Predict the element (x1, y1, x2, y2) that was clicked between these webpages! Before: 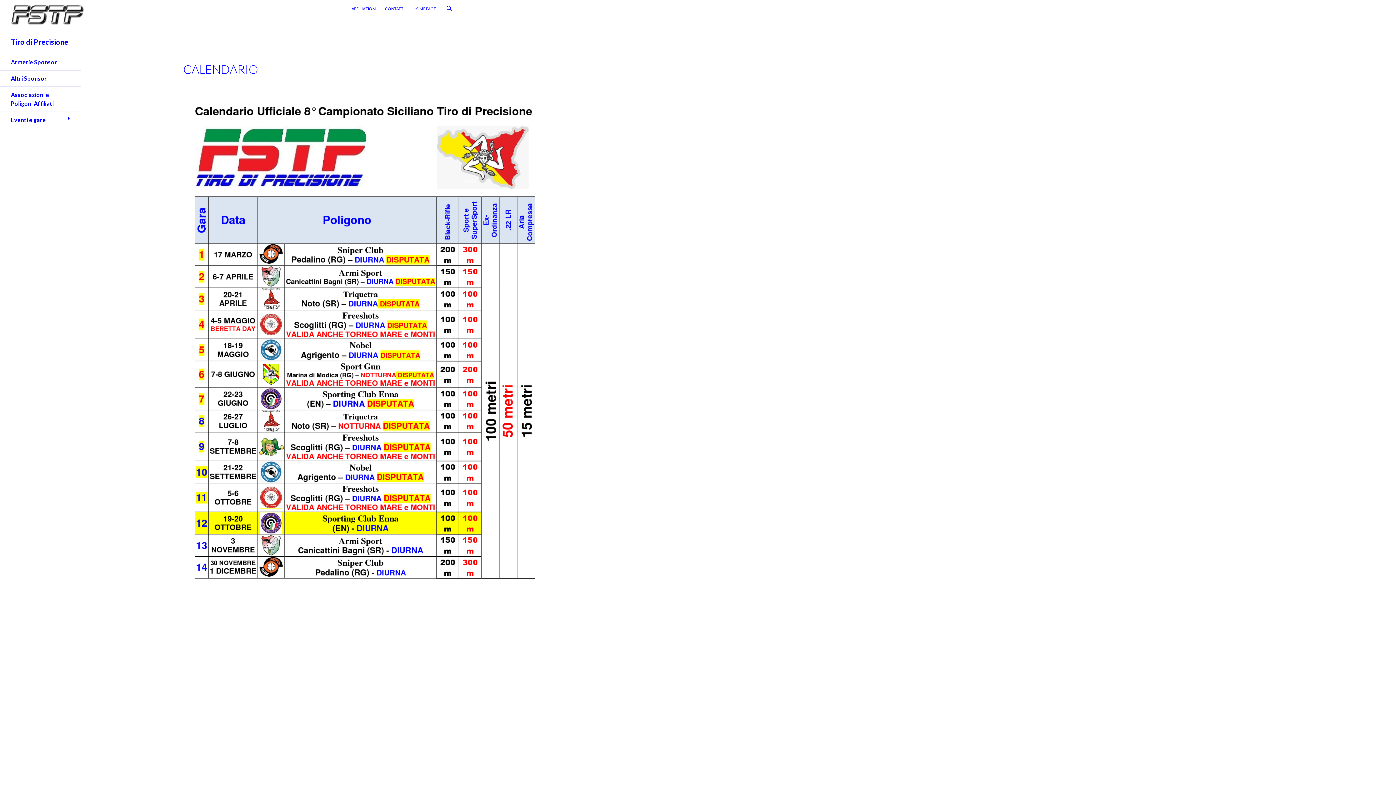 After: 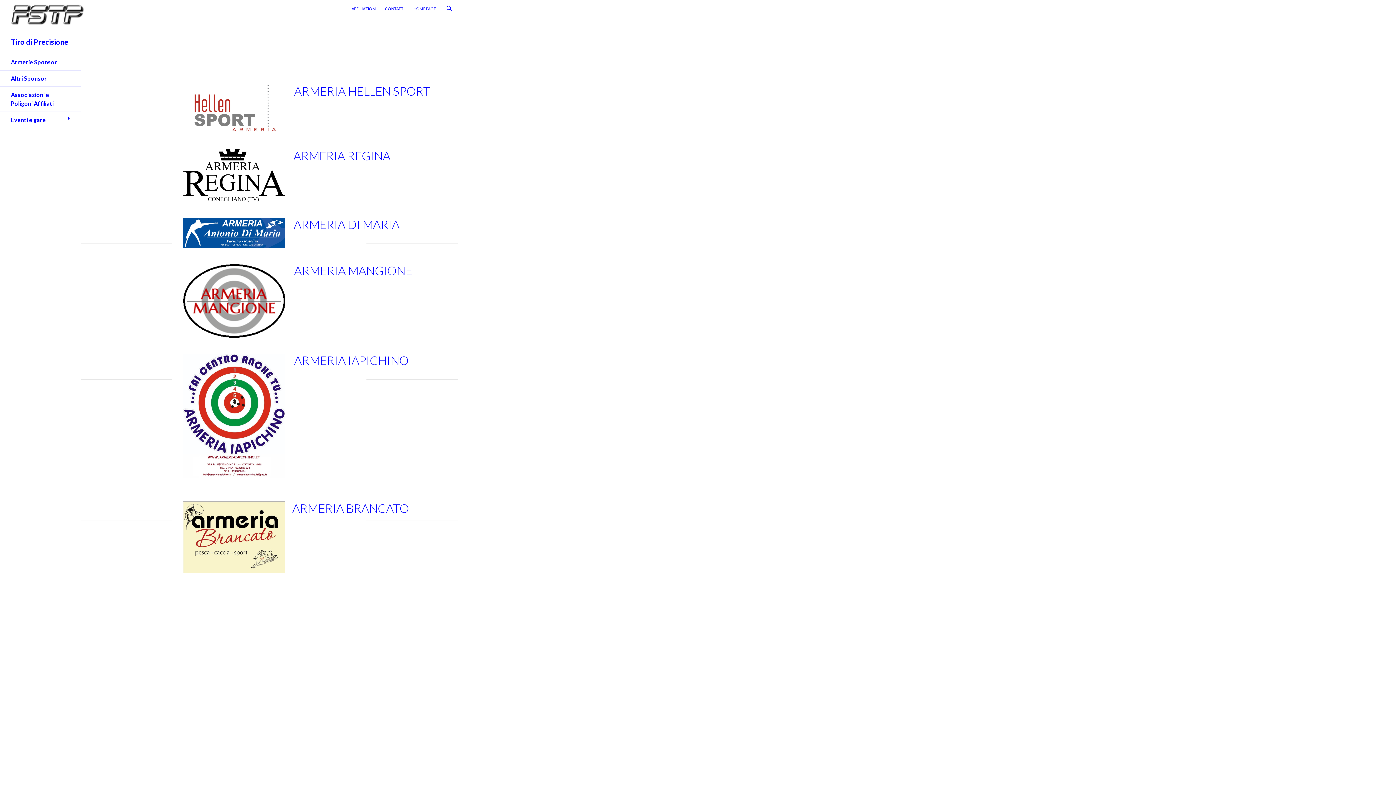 Action: label: Armerie Sponsor bbox: (0, 54, 73, 70)